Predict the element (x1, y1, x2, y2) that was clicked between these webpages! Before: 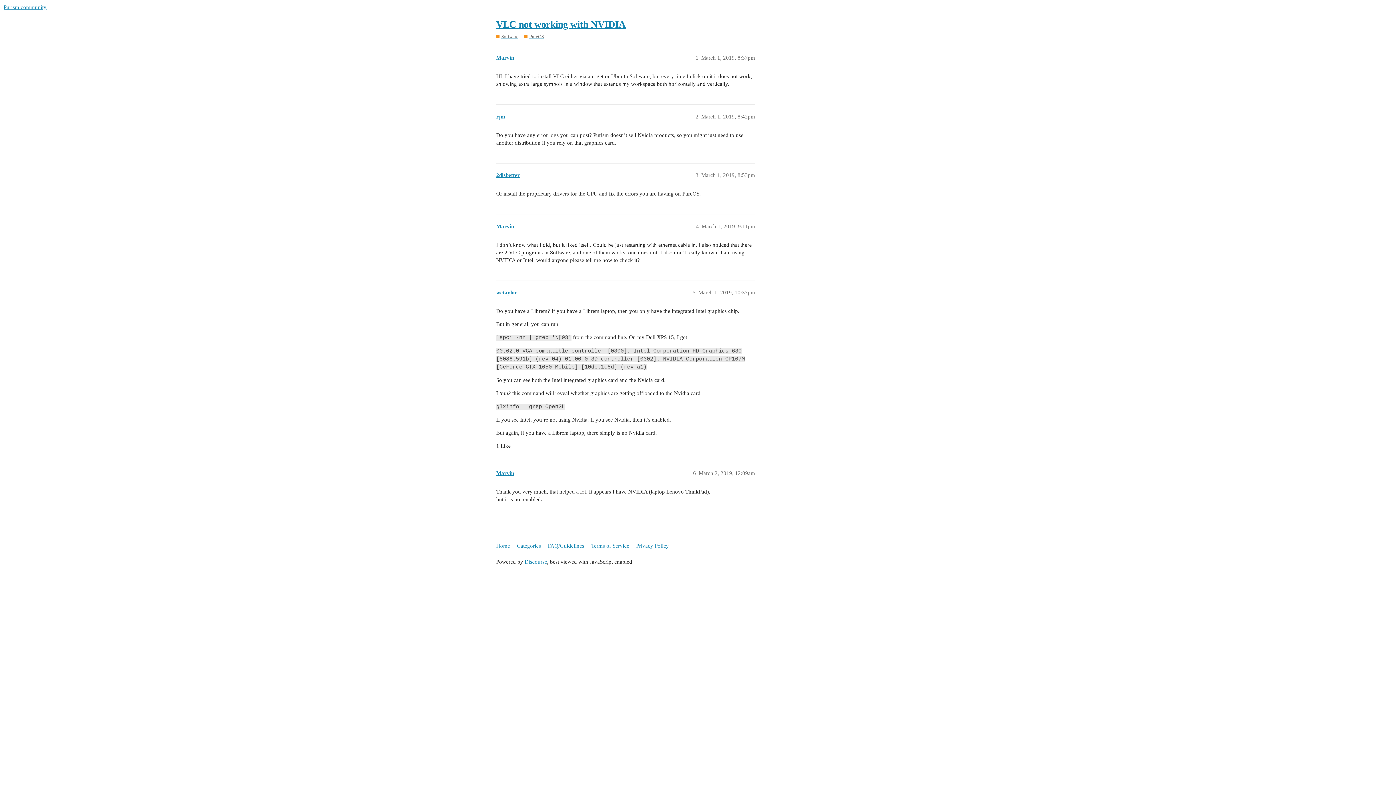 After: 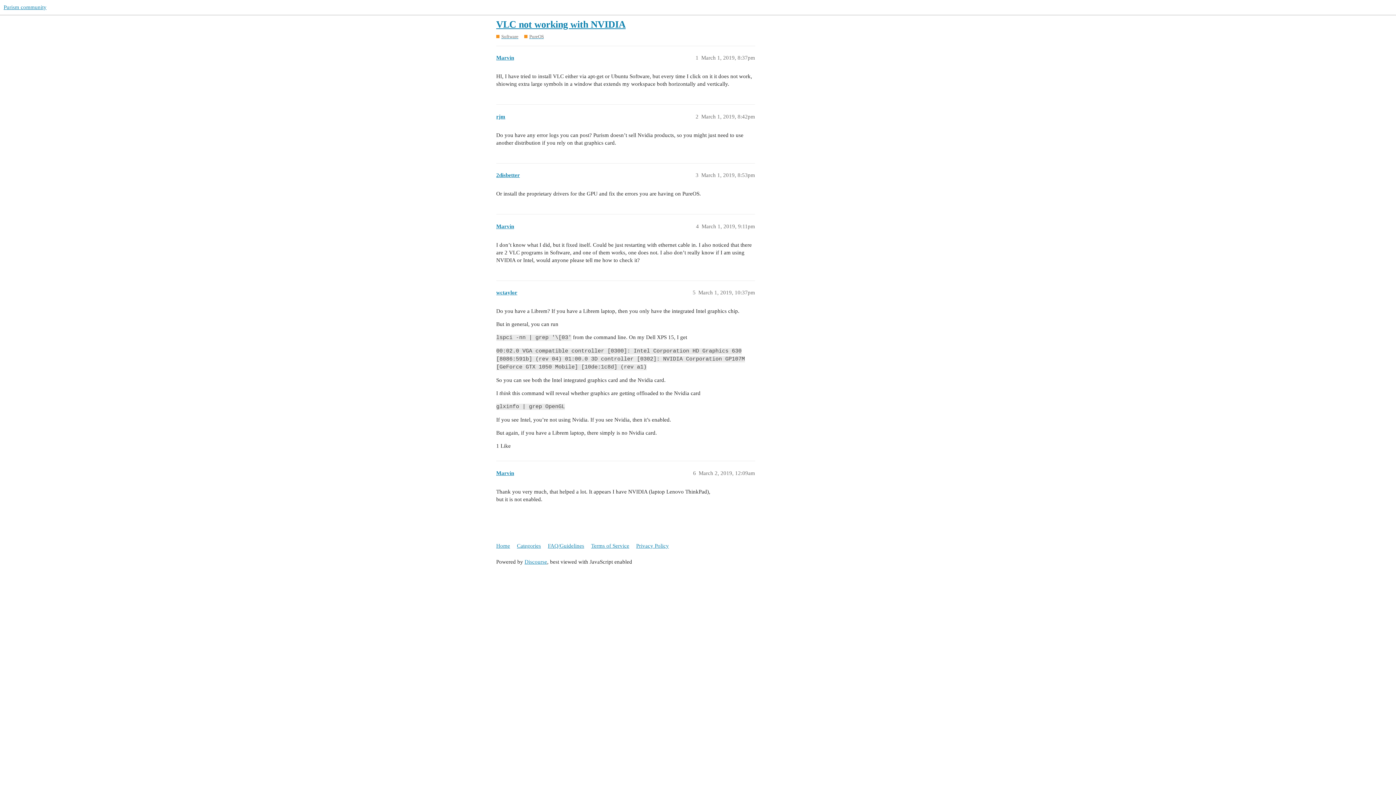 Action: label: VLC not working with NVIDIA bbox: (496, 19, 625, 29)